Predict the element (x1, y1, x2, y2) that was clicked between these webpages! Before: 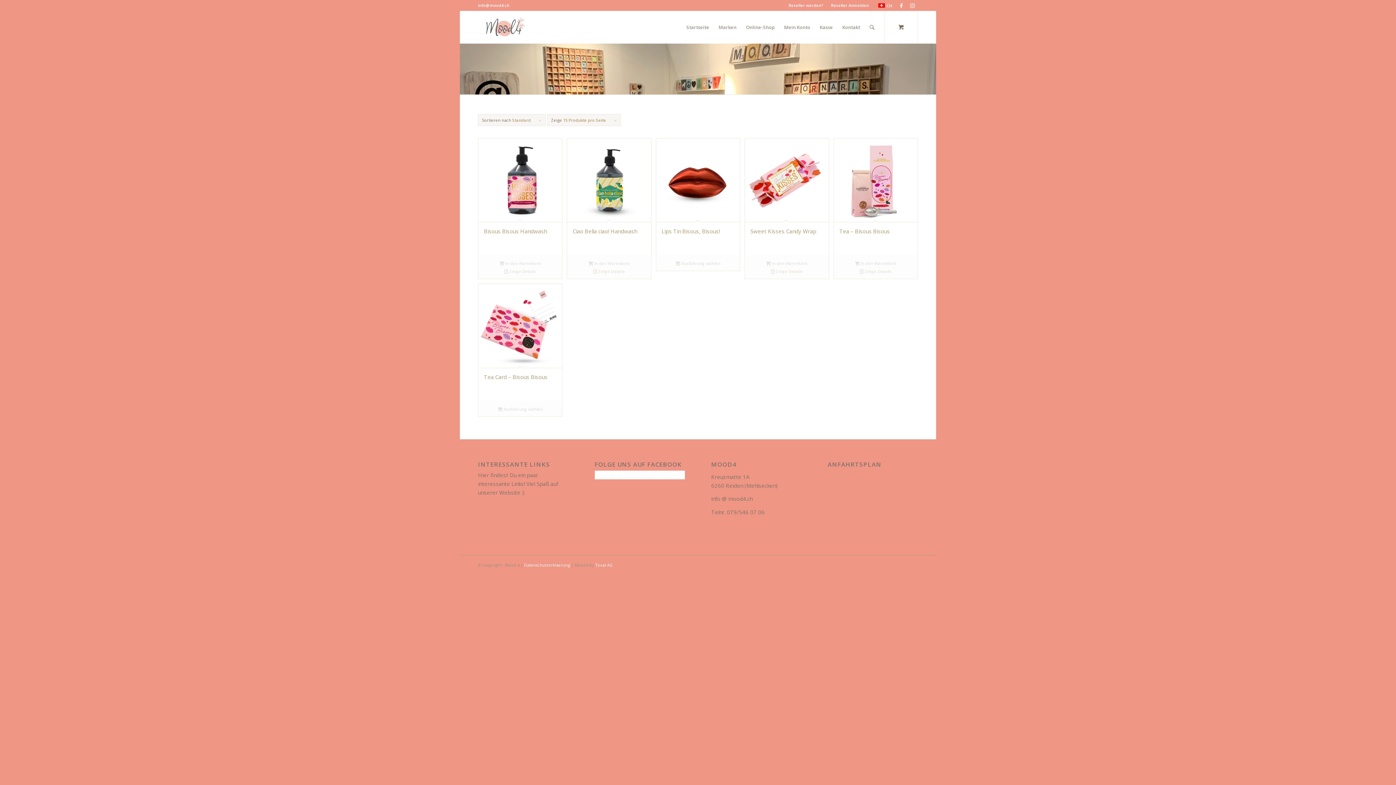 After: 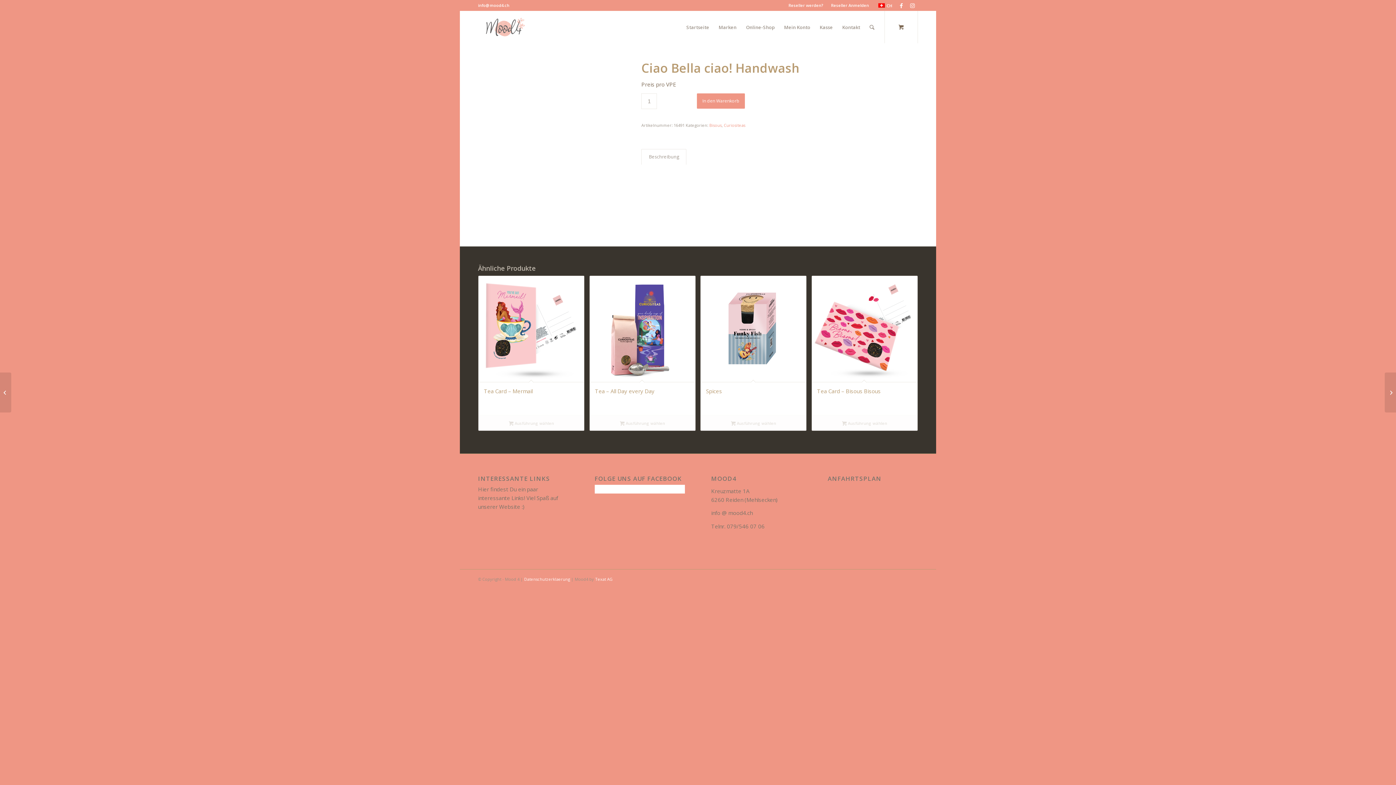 Action: bbox: (567, 138, 651, 255) label: Ciao Bella ciao! Handwash